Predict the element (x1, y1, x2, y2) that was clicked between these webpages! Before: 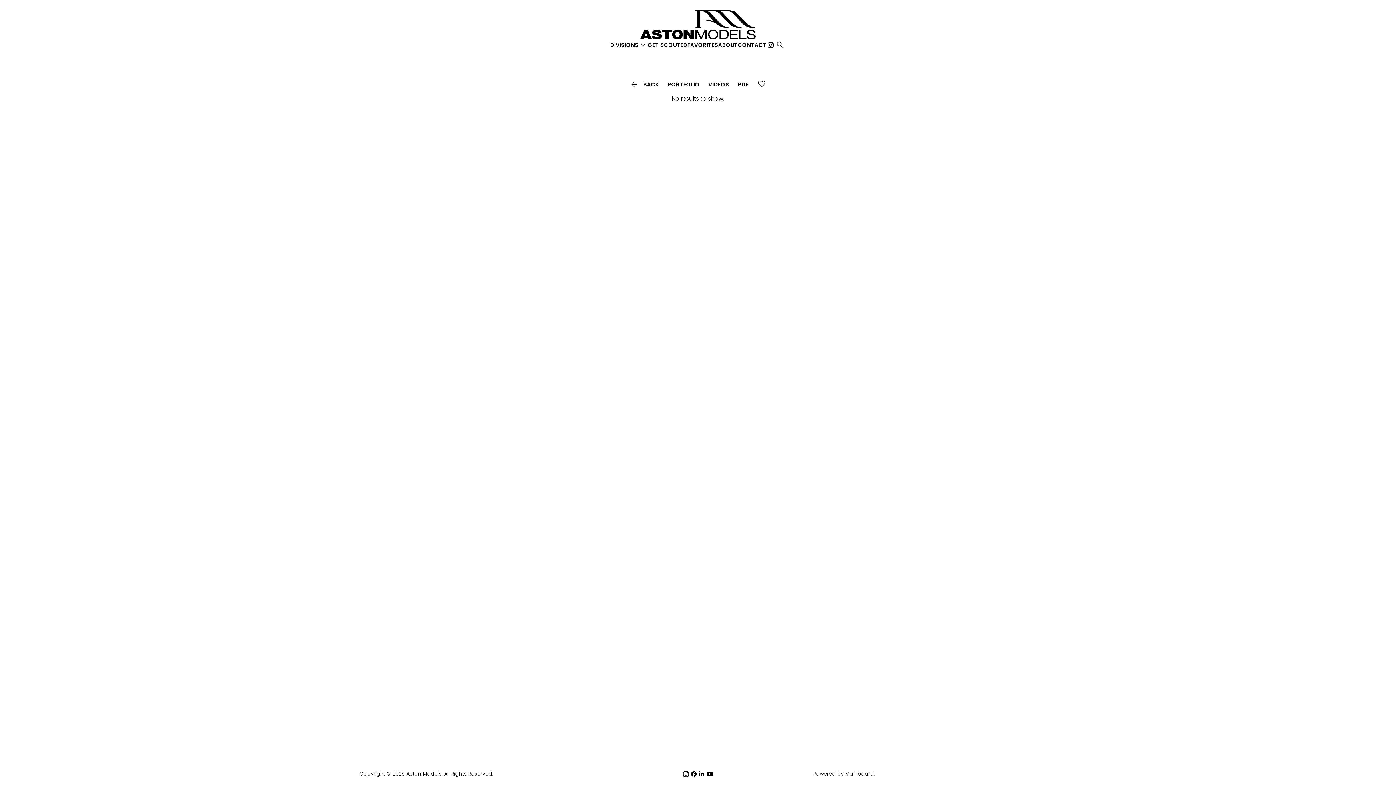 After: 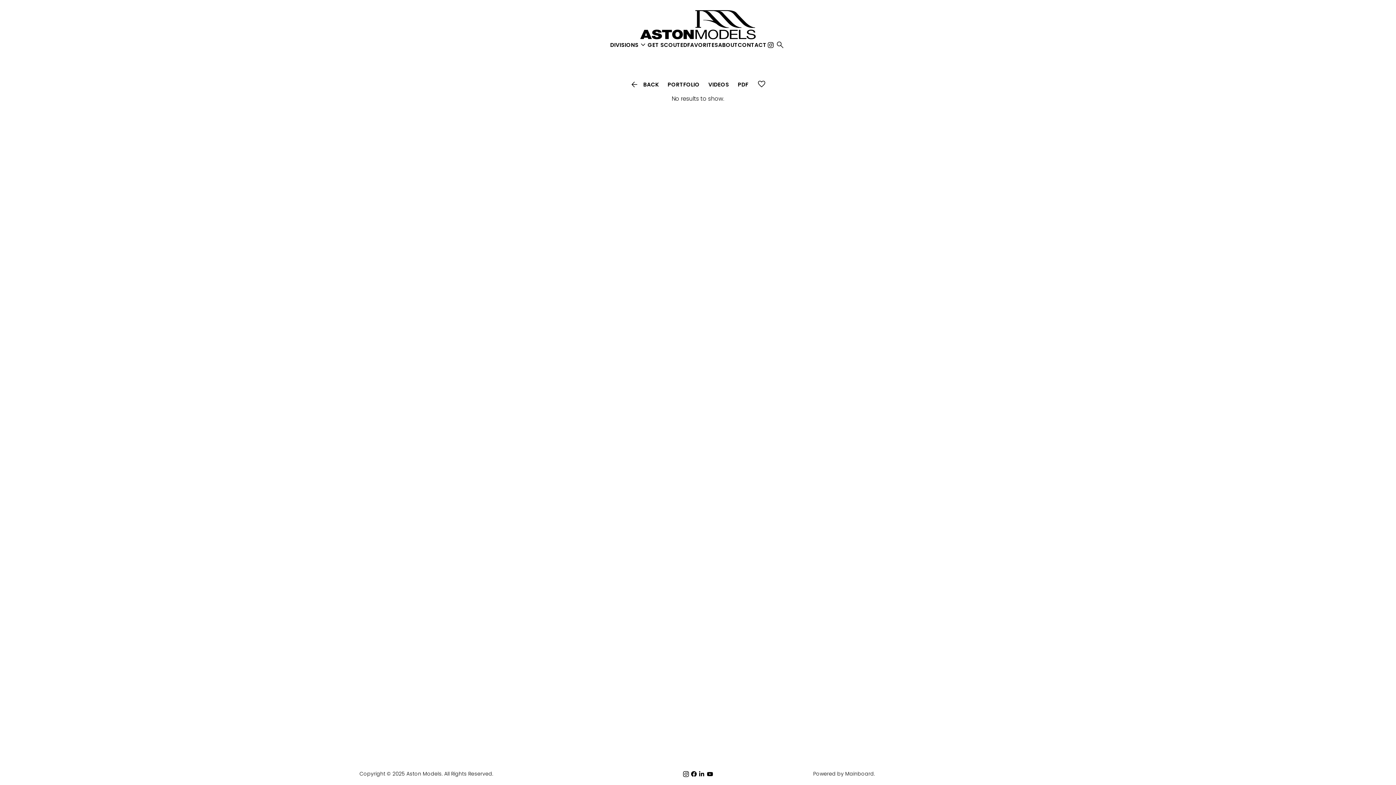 Action: bbox: (698, 770, 706, 778)